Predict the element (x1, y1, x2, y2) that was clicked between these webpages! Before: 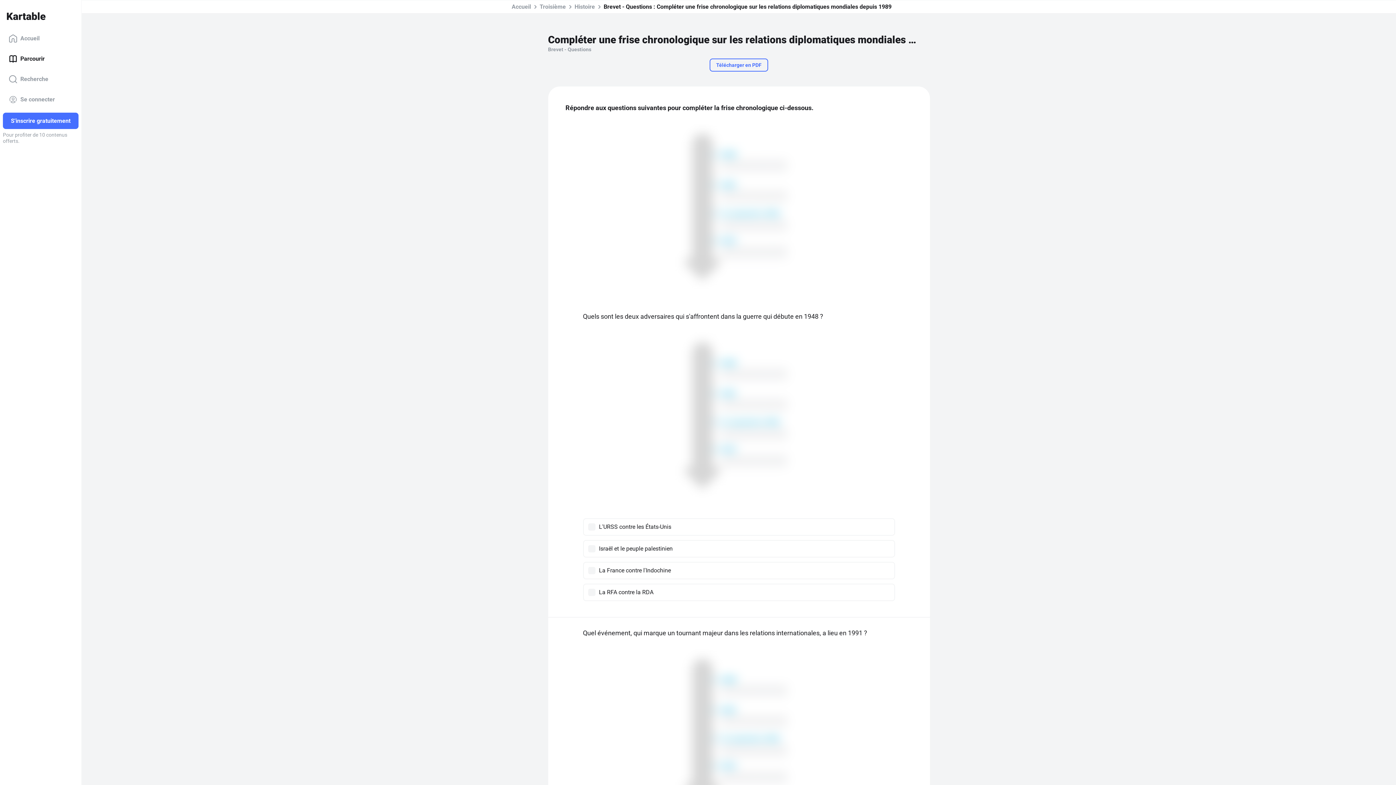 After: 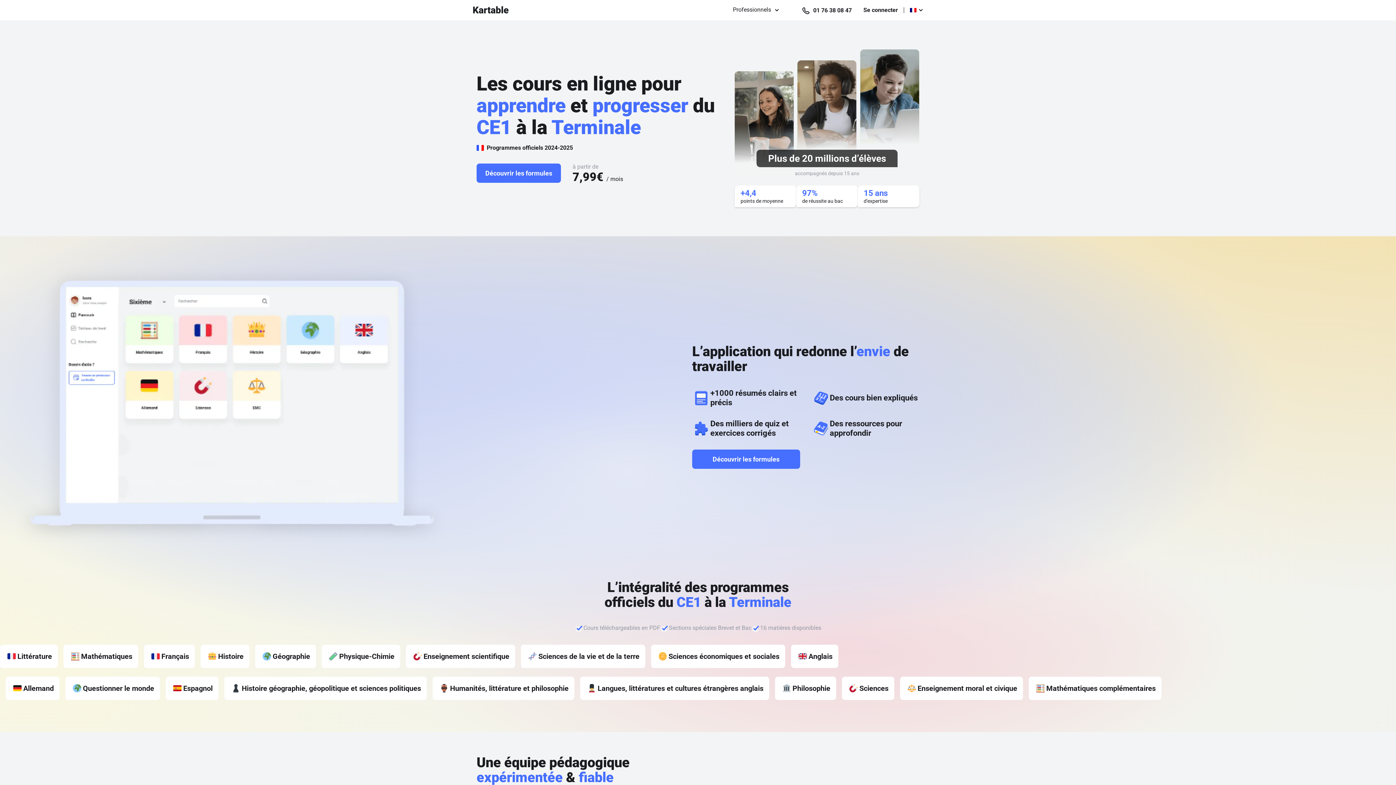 Action: label: Accueil bbox: (2, 28, 78, 48)